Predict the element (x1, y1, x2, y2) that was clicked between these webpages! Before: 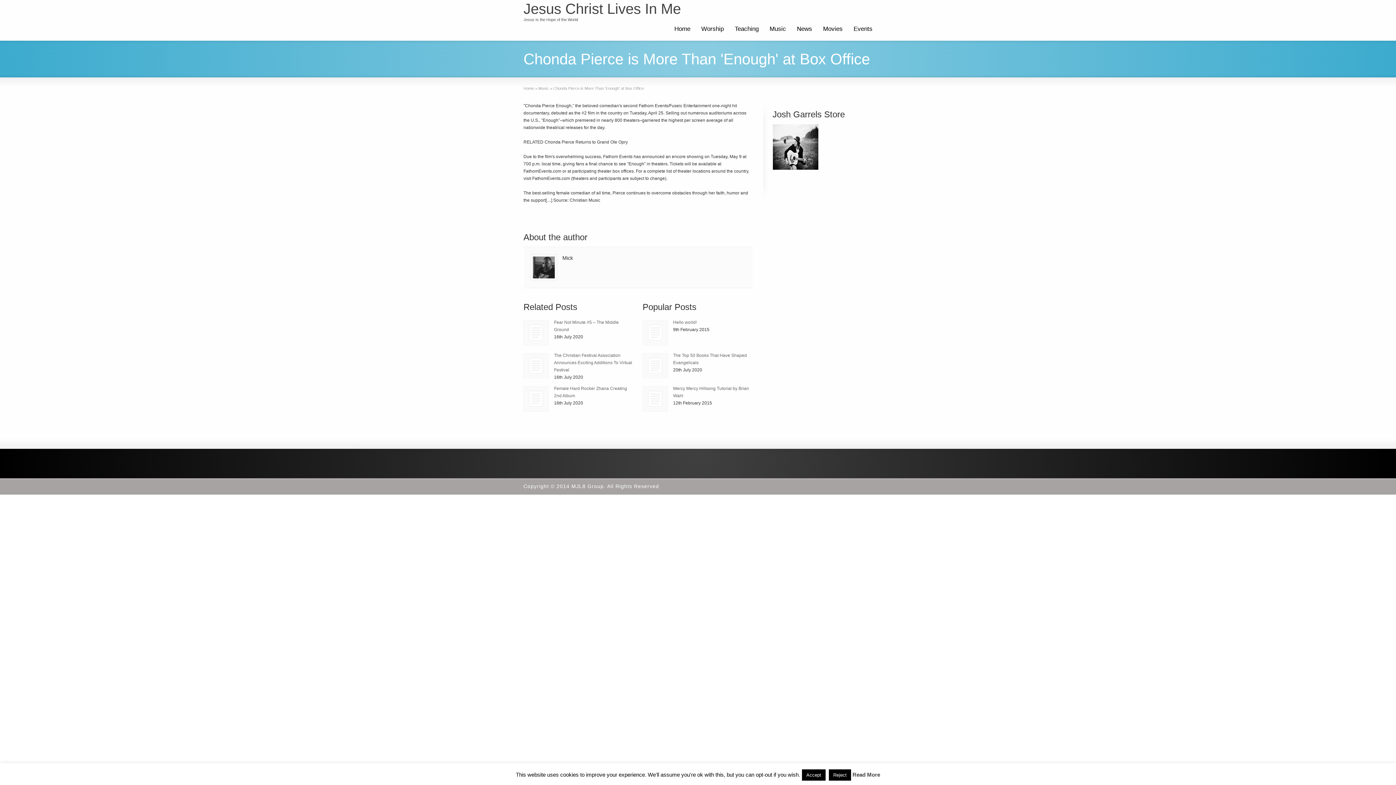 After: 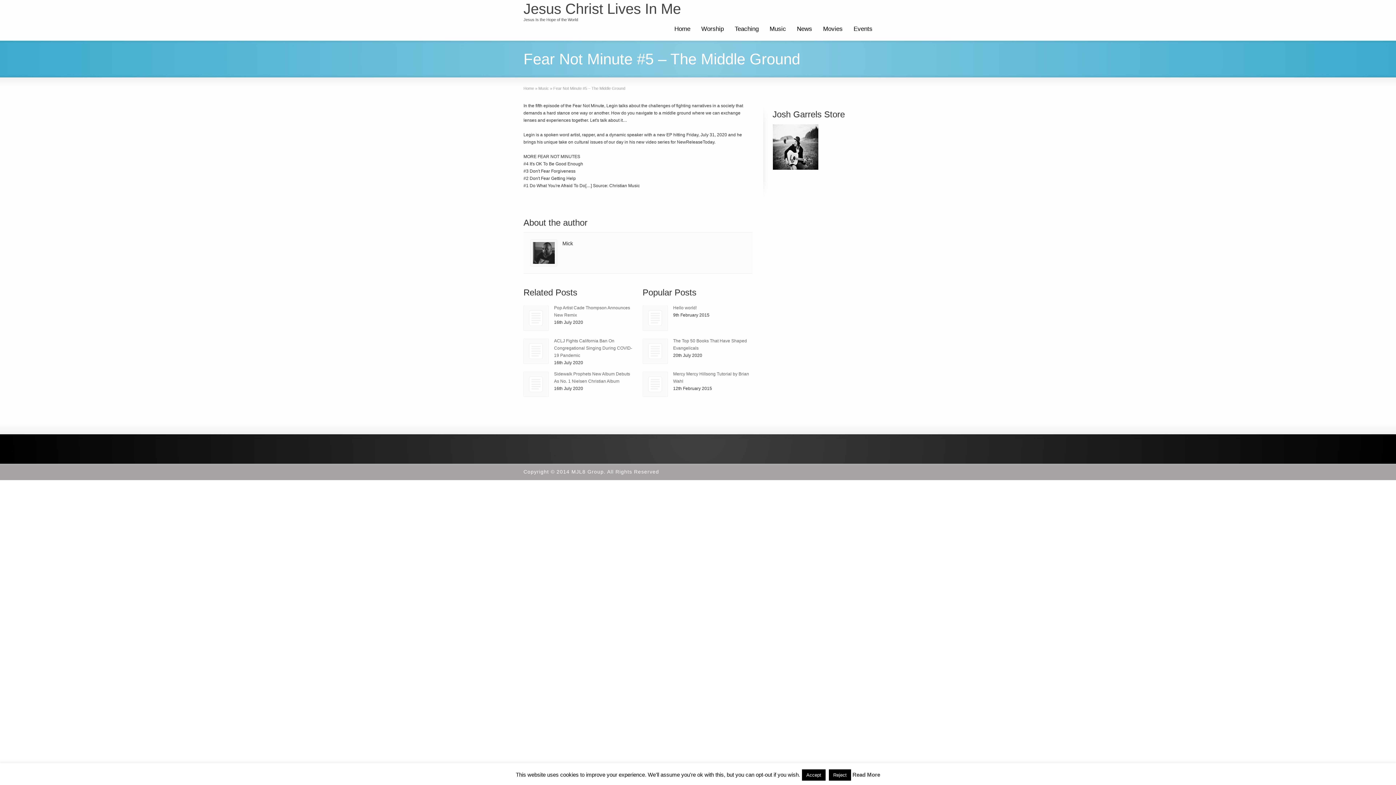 Action: bbox: (523, 320, 548, 345)